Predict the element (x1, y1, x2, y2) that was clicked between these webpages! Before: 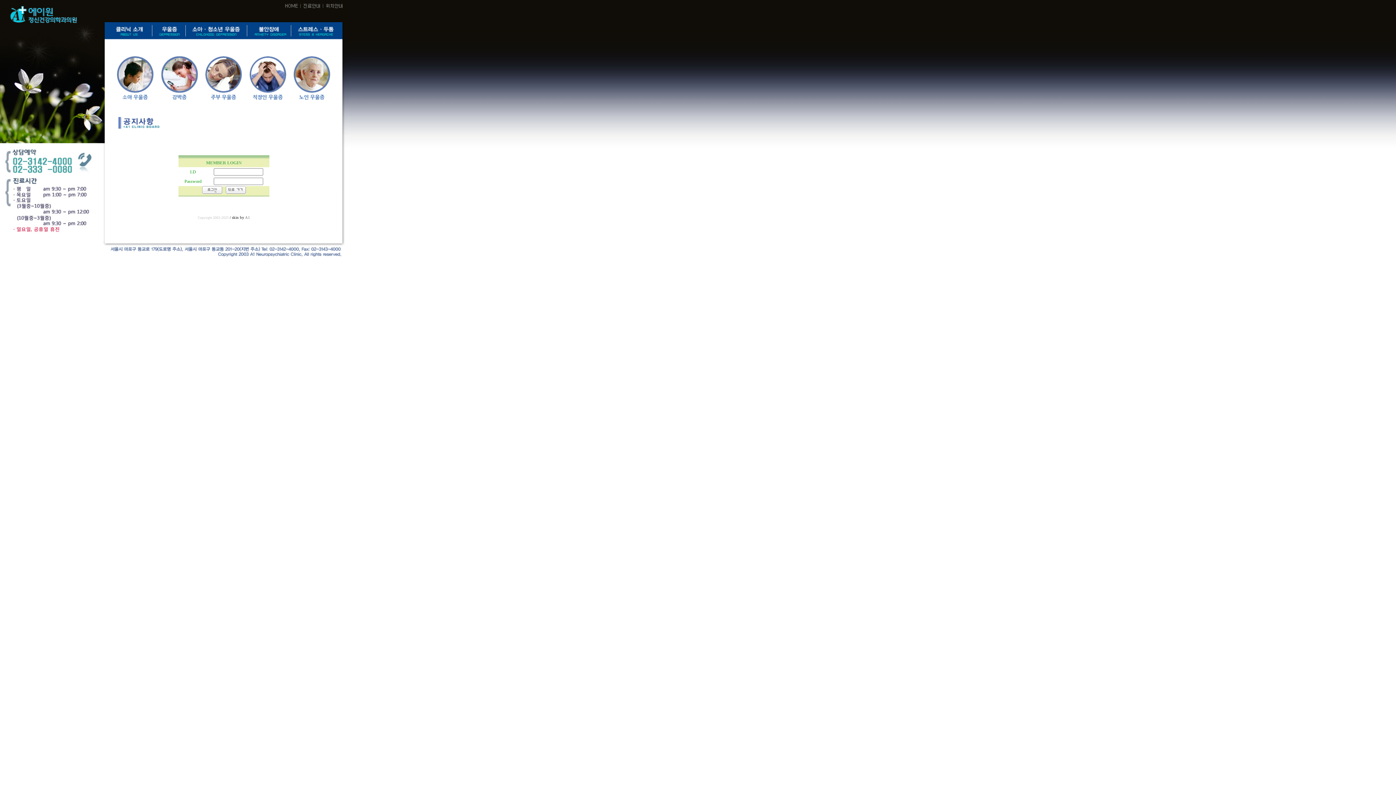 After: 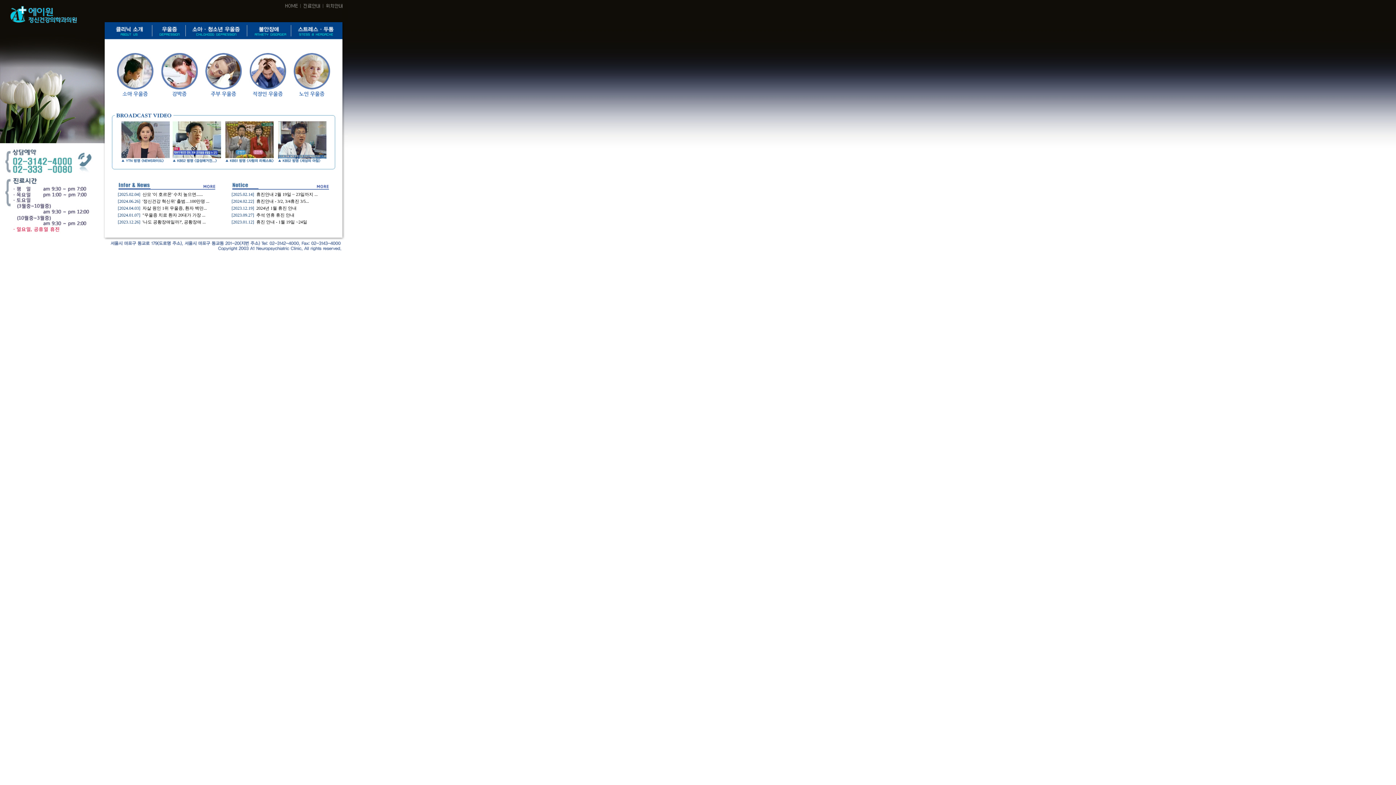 Action: label: A1 bbox: (245, 215, 250, 219)